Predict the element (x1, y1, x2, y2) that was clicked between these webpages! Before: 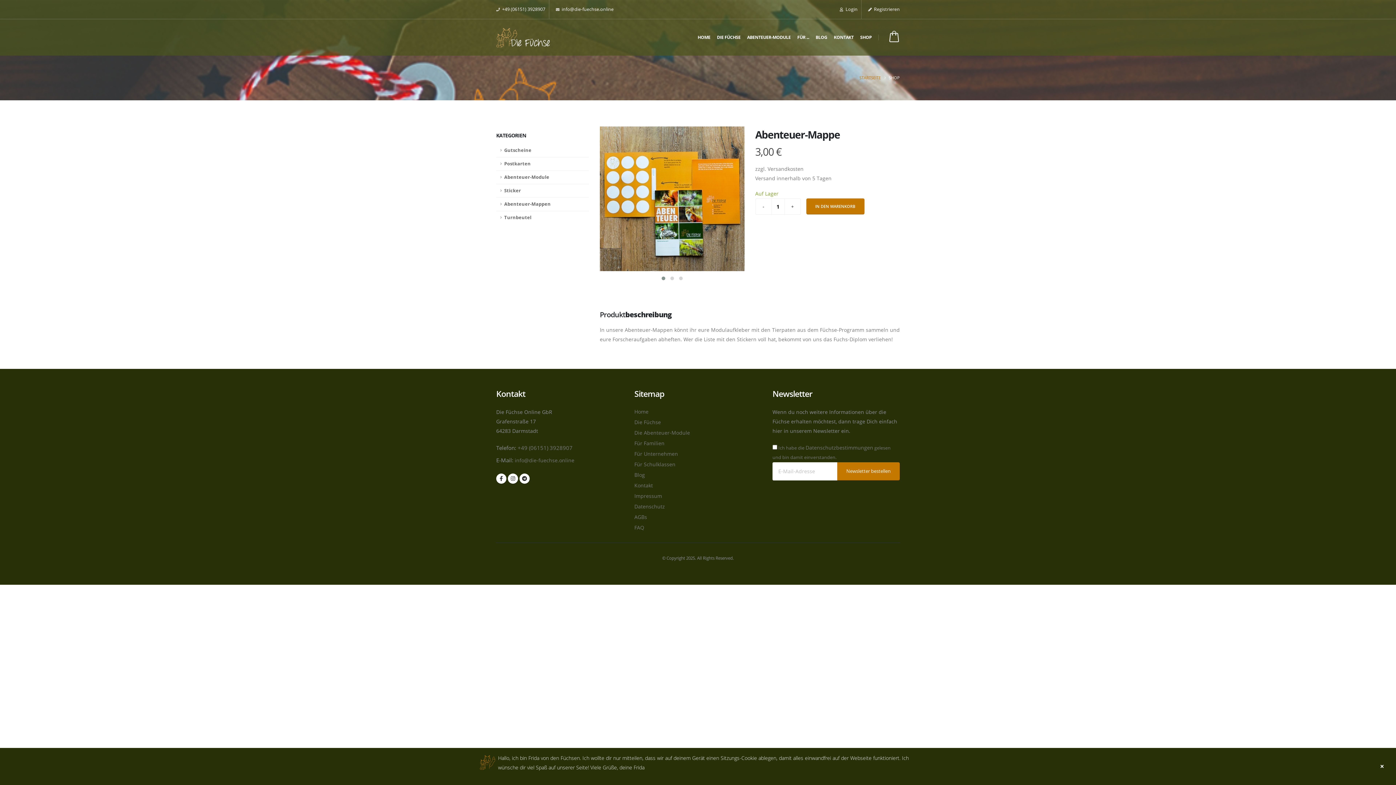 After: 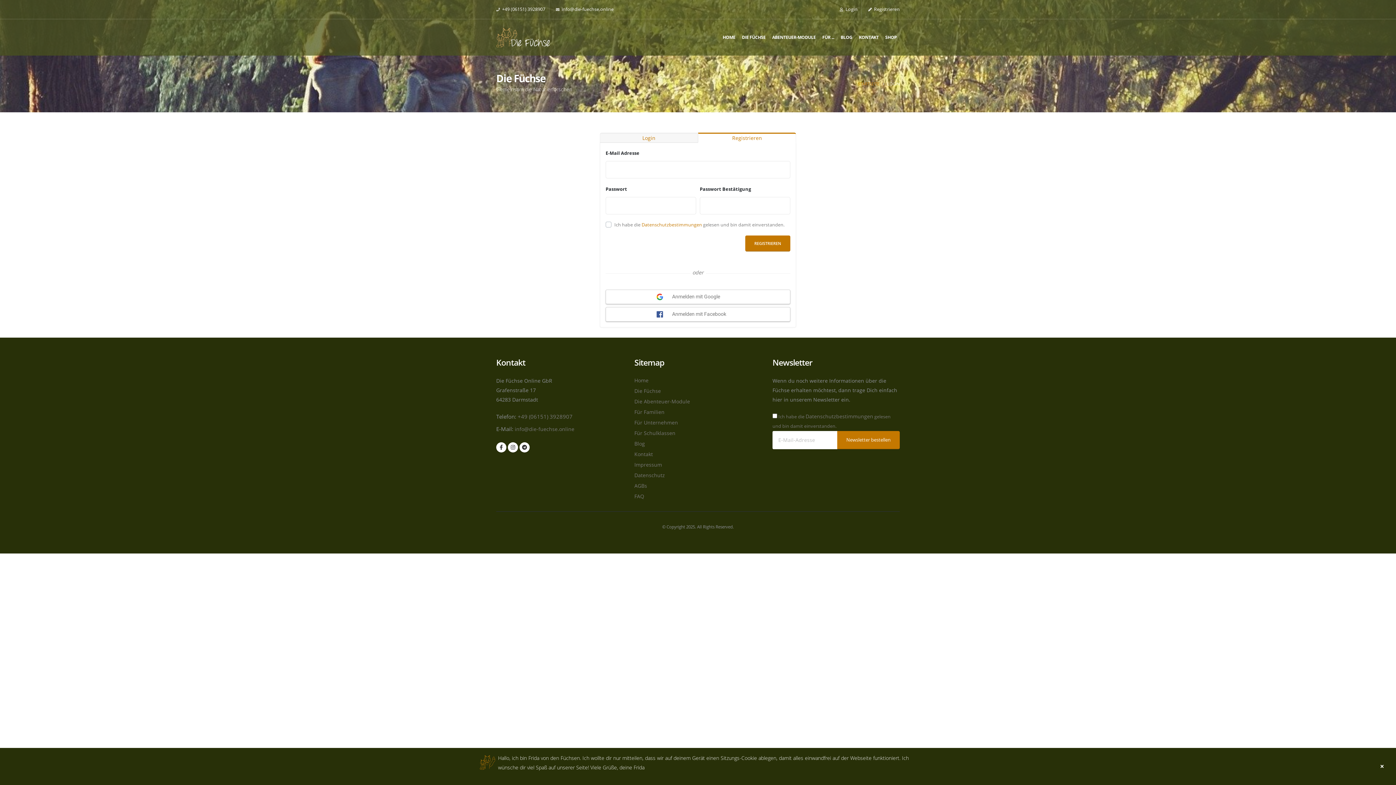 Action: label:  Registrieren bbox: (864, 2, 900, 16)